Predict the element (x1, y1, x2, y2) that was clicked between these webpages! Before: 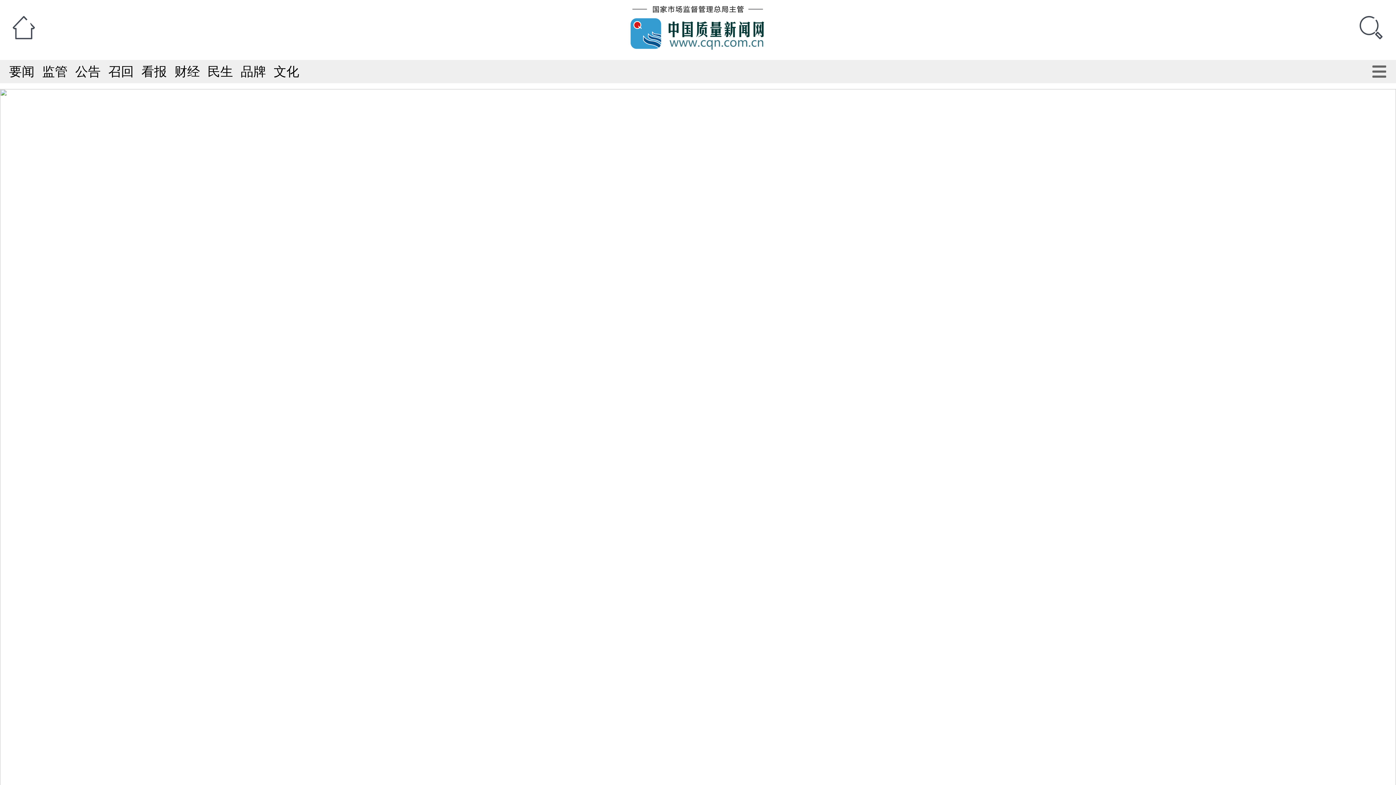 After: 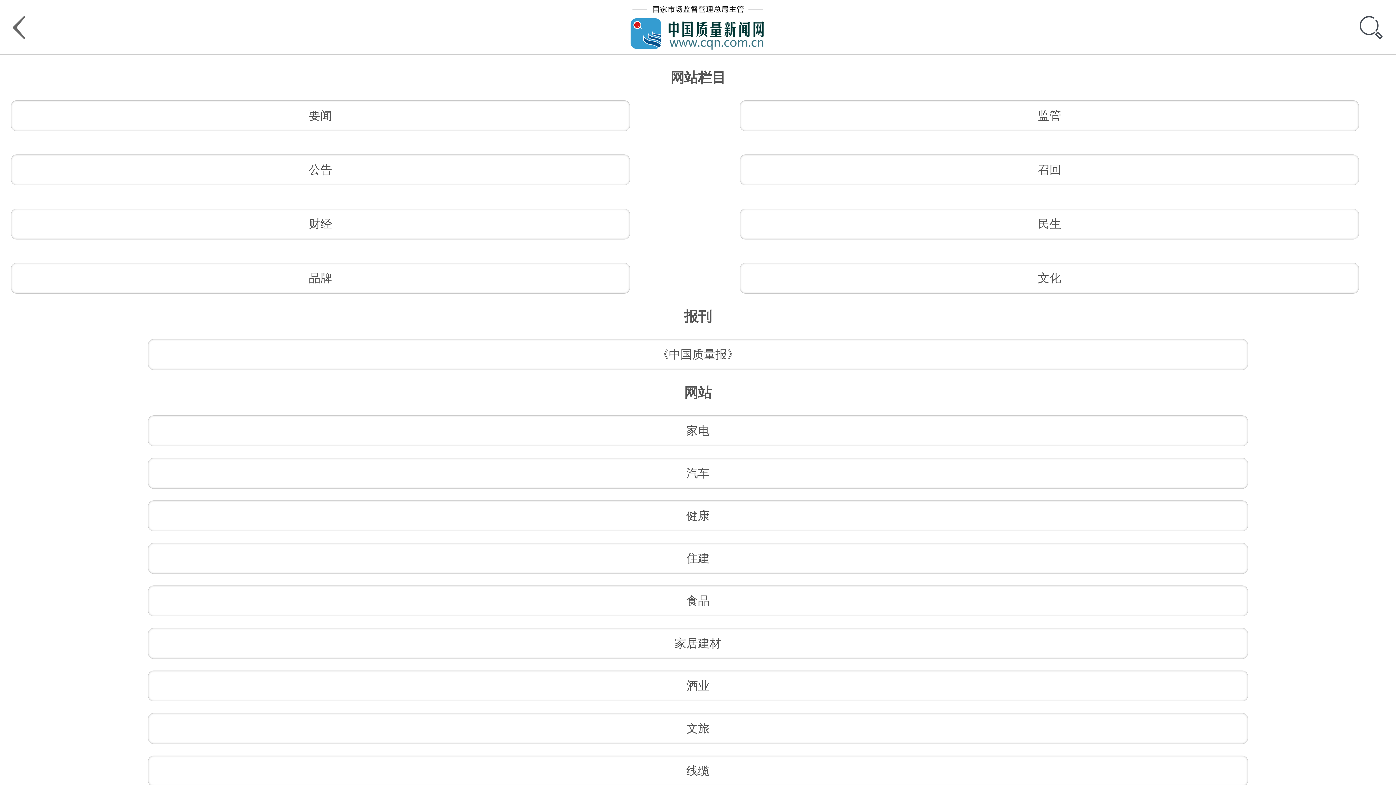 Action: bbox: (1363, 60, 1386, 83)